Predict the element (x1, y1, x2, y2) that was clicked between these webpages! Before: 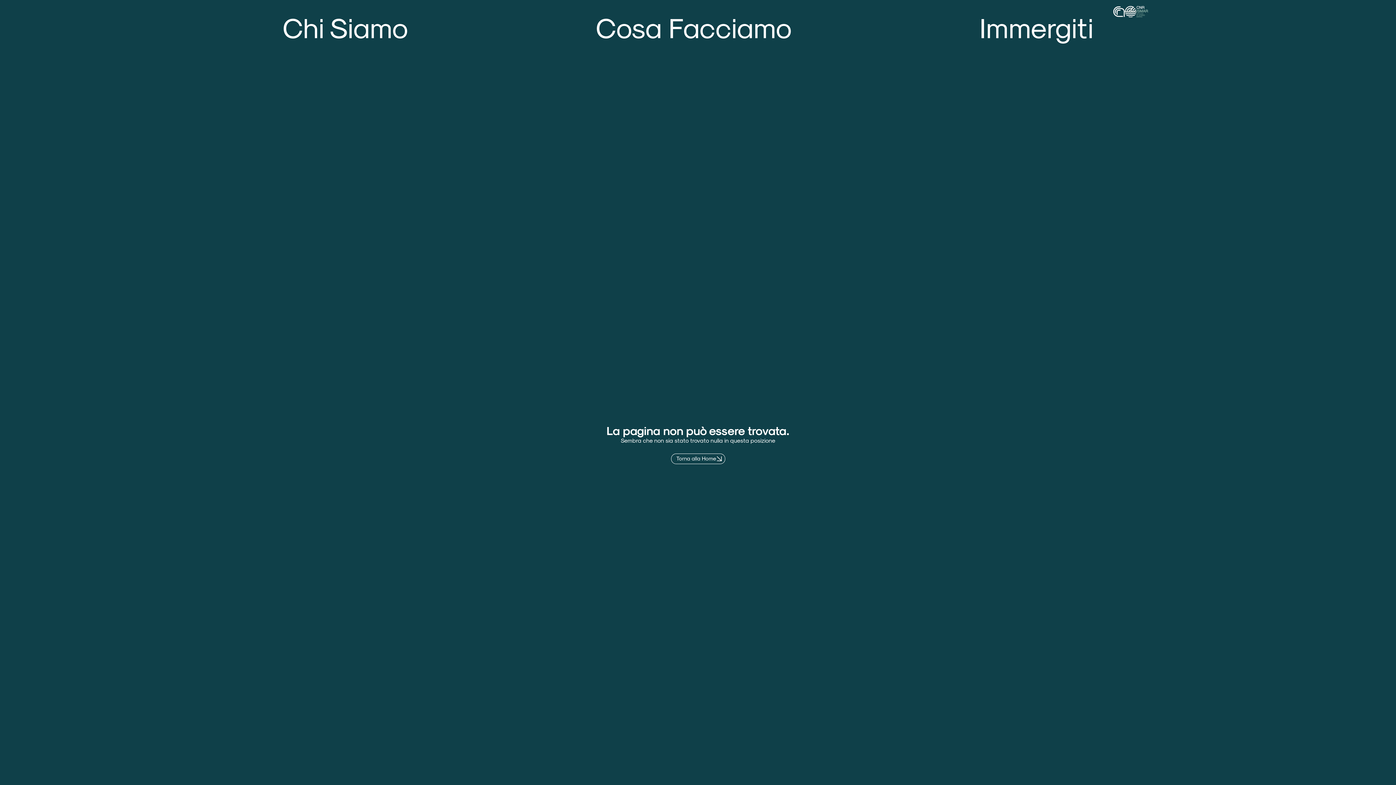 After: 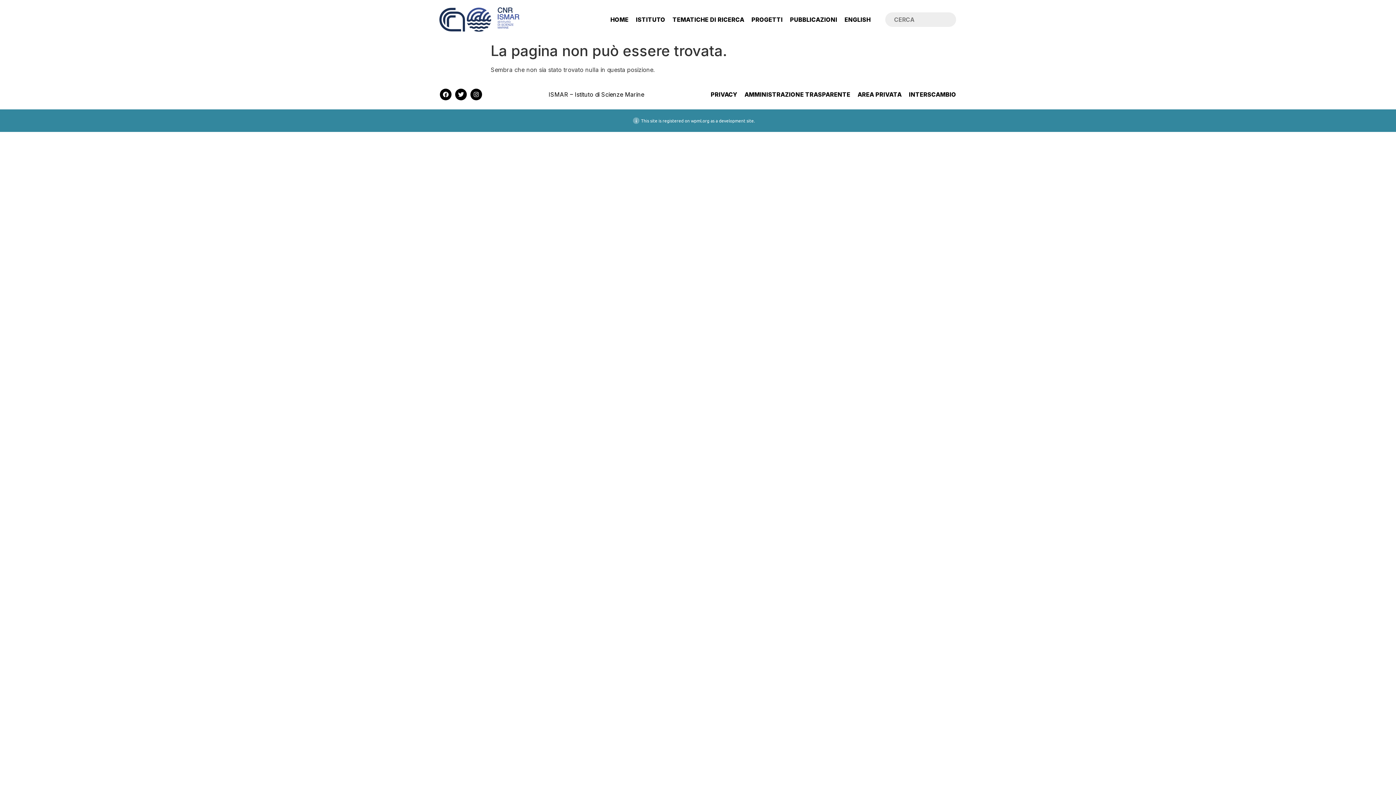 Action: label: Torna alla Home bbox: (671, 454, 724, 462)